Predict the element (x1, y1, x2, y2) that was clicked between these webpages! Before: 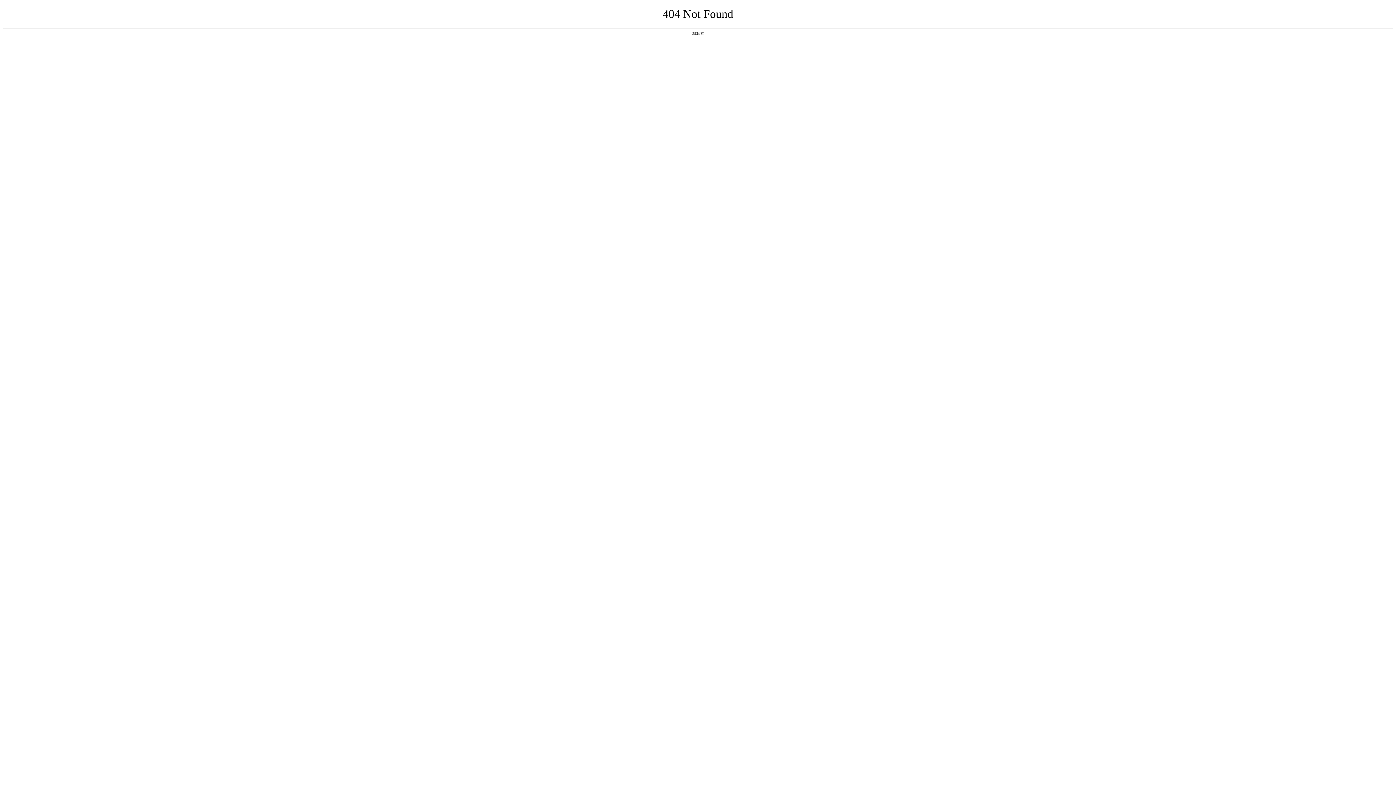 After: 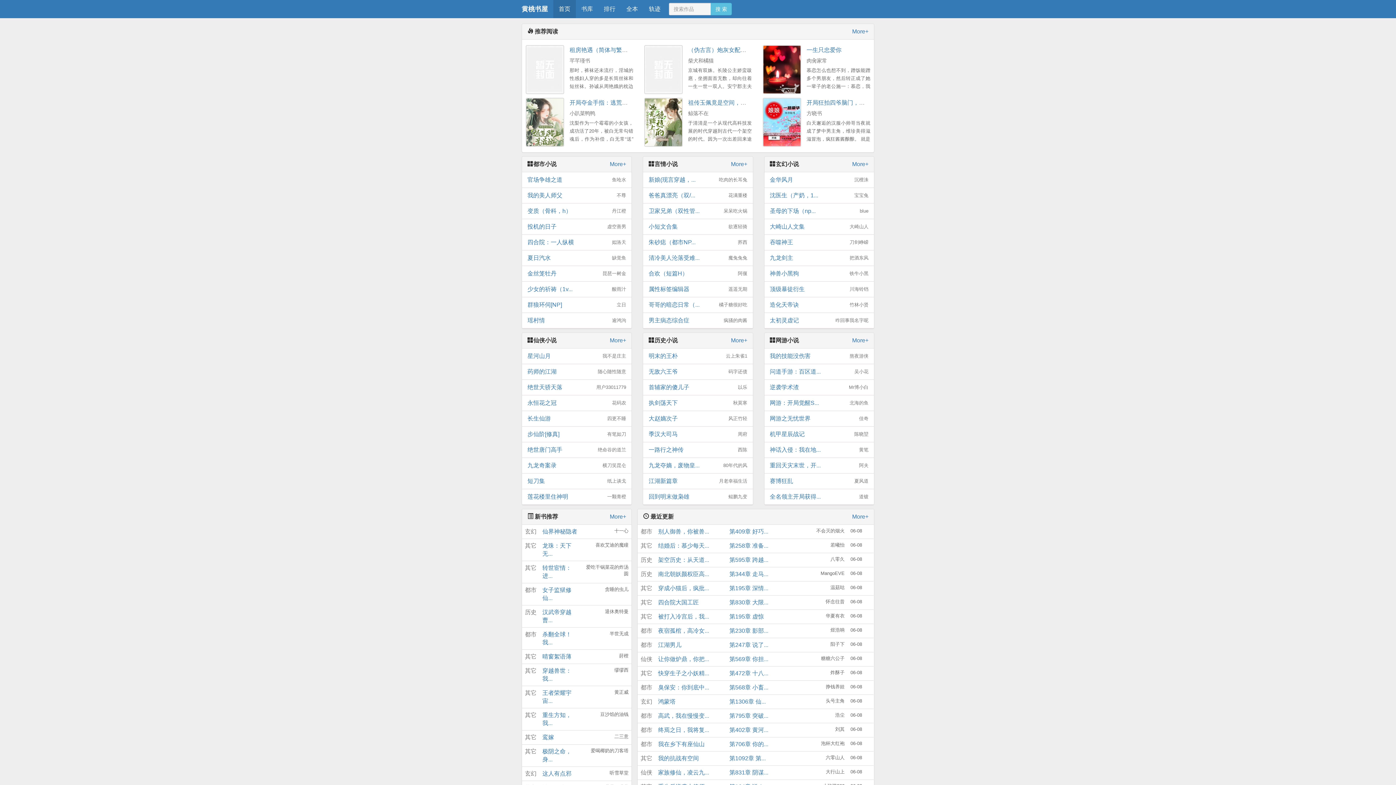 Action: label: 返回首页 bbox: (692, 31, 704, 35)